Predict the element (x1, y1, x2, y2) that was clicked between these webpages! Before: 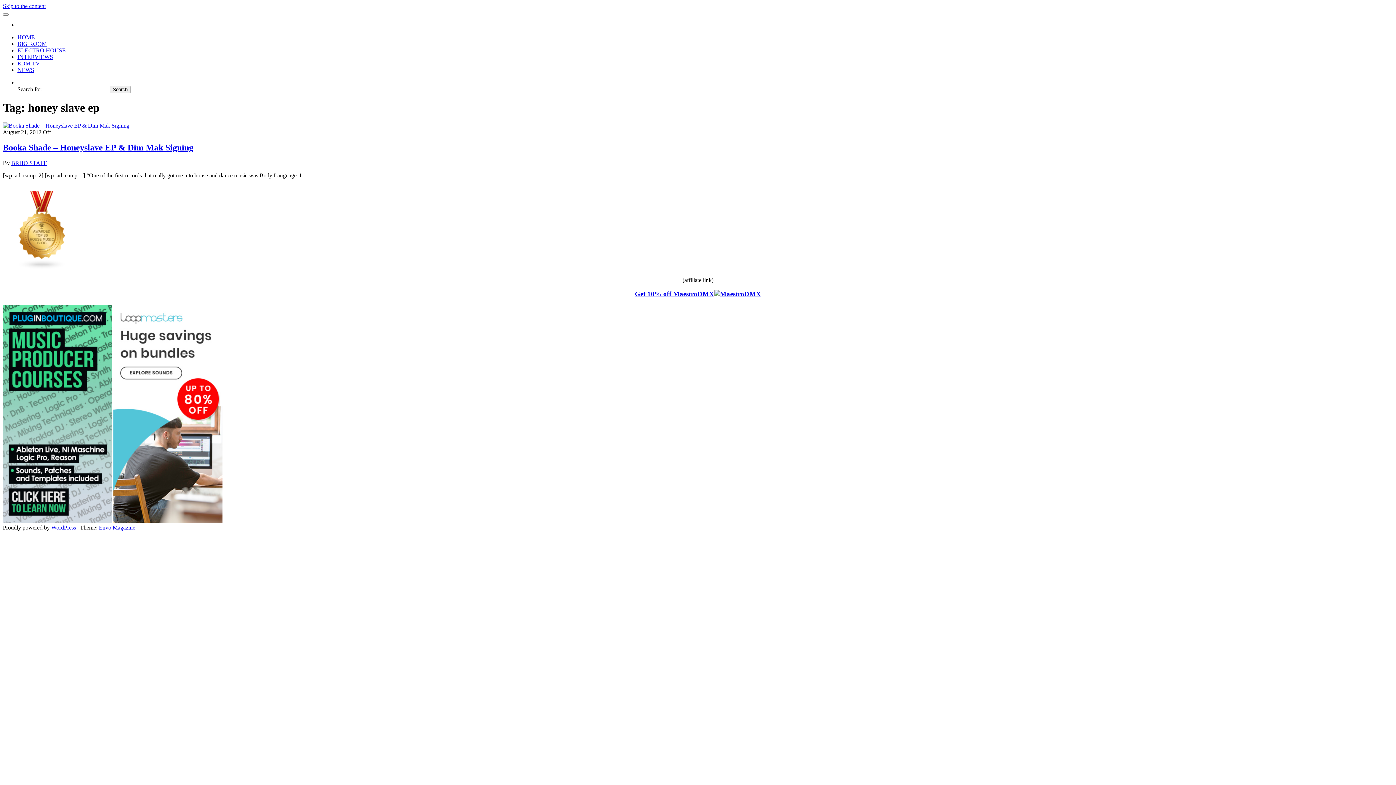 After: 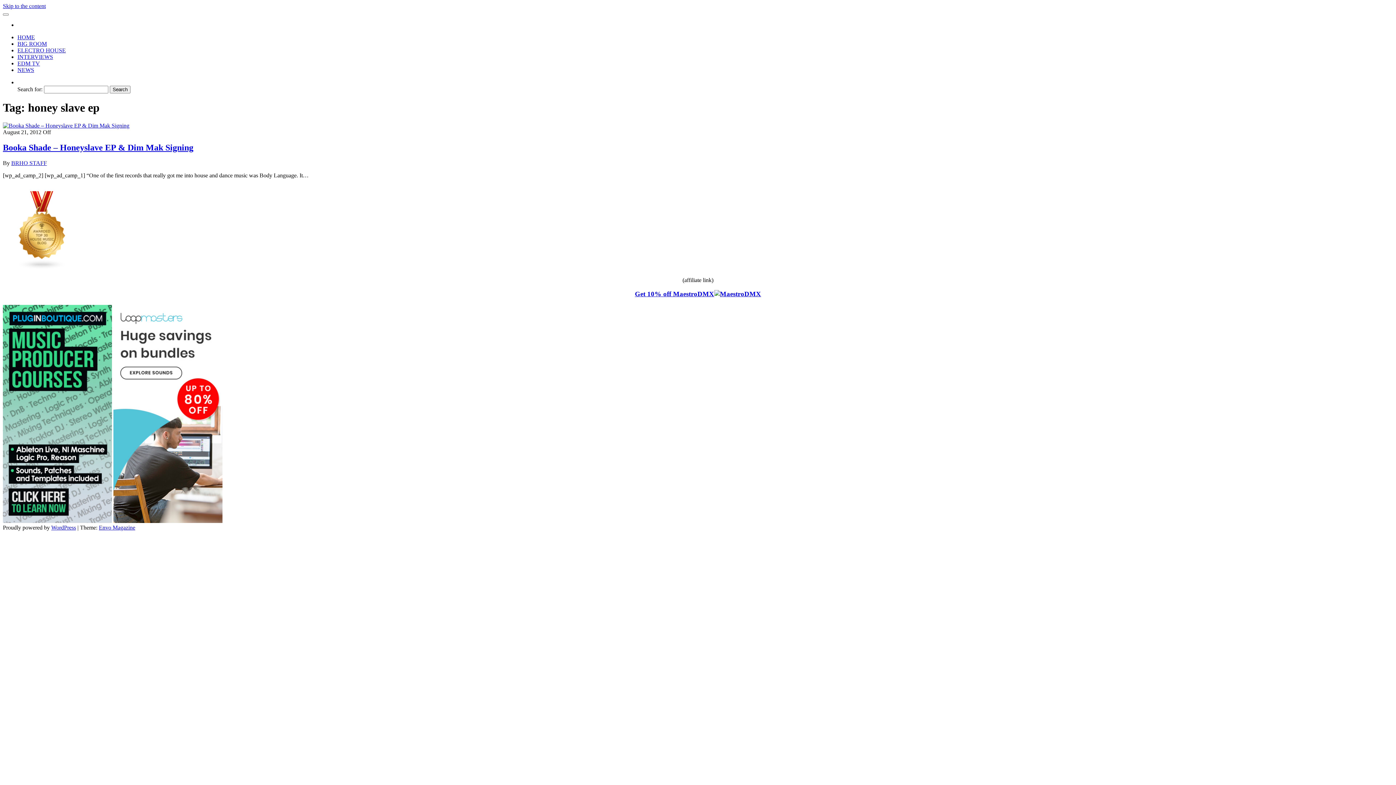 Action: bbox: (2, 518, 112, 524)